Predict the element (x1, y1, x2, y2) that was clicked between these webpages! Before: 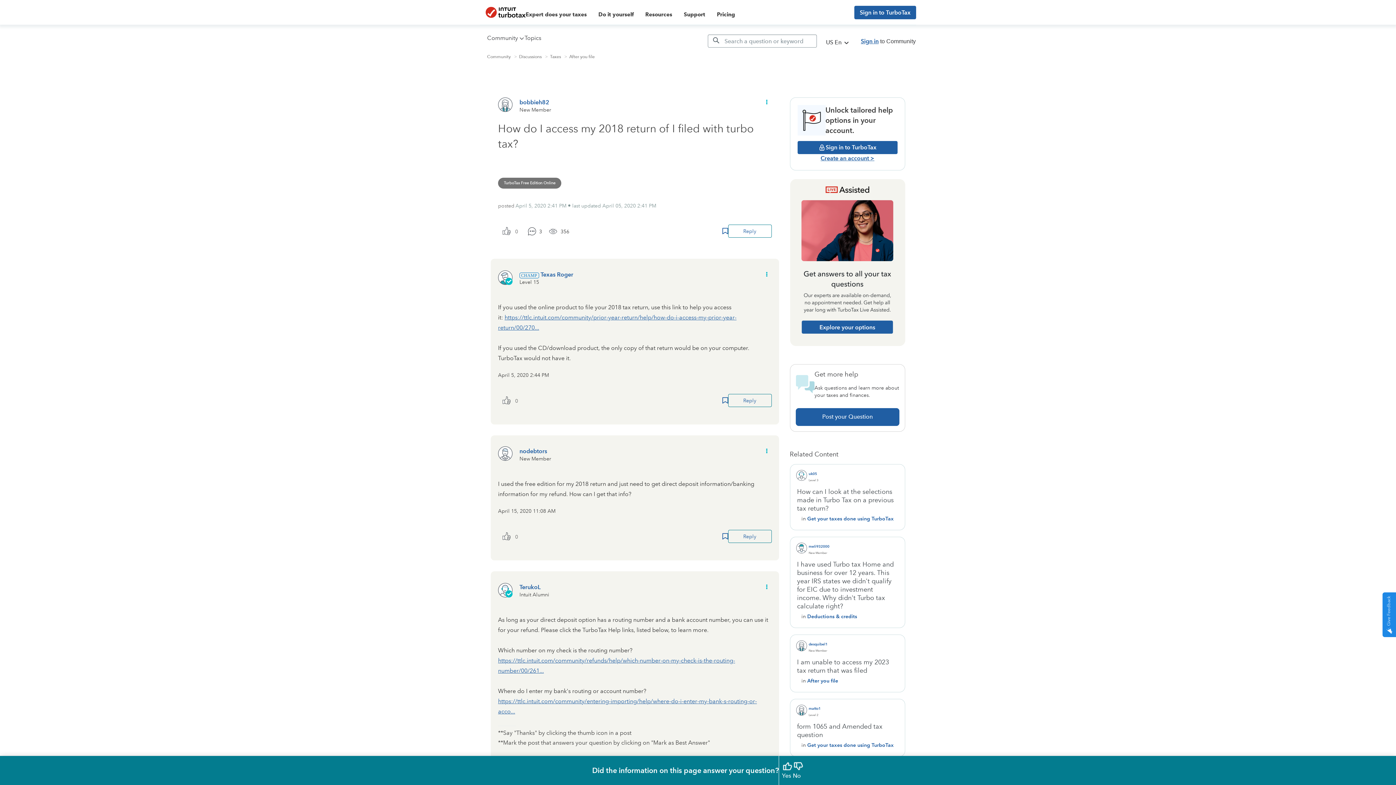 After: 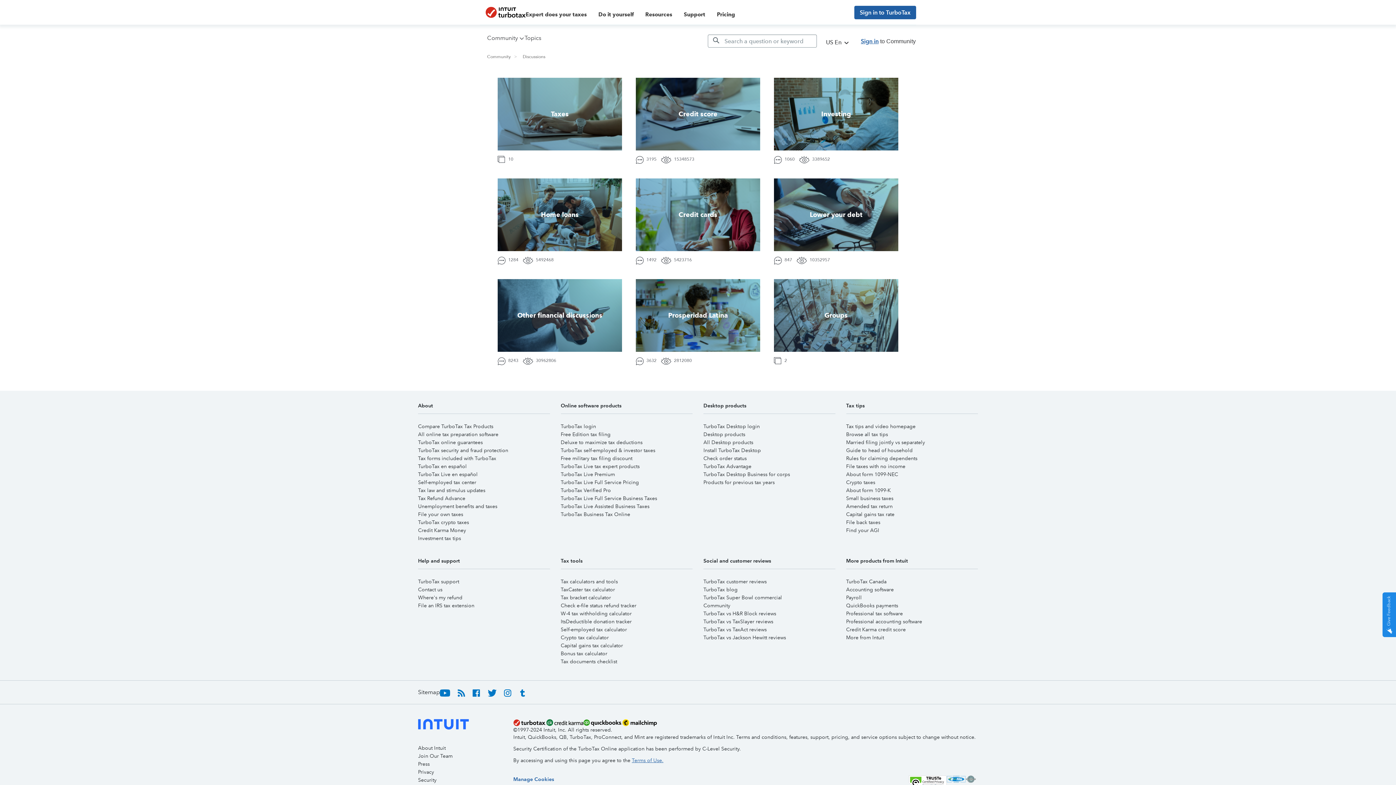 Action: label: Discussions bbox: (519, 54, 541, 59)